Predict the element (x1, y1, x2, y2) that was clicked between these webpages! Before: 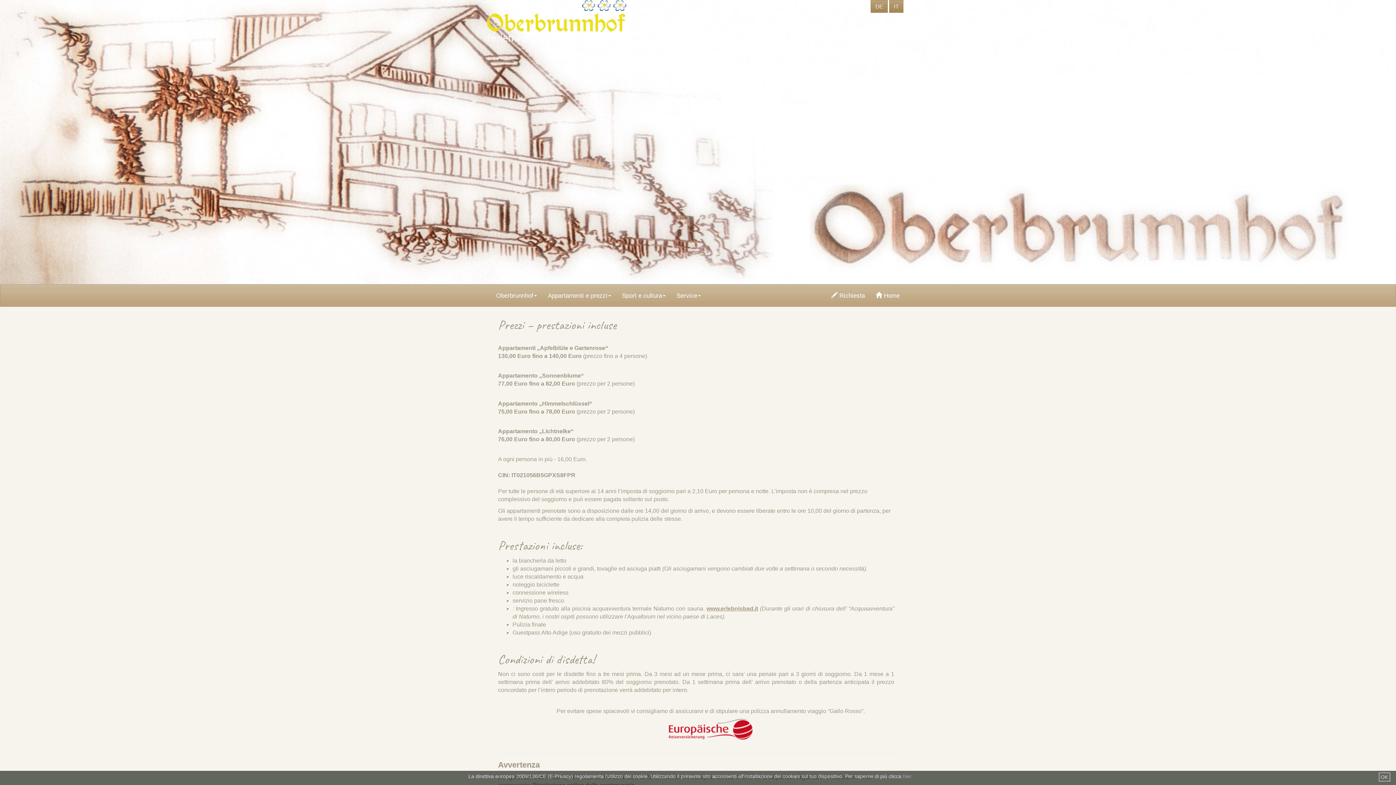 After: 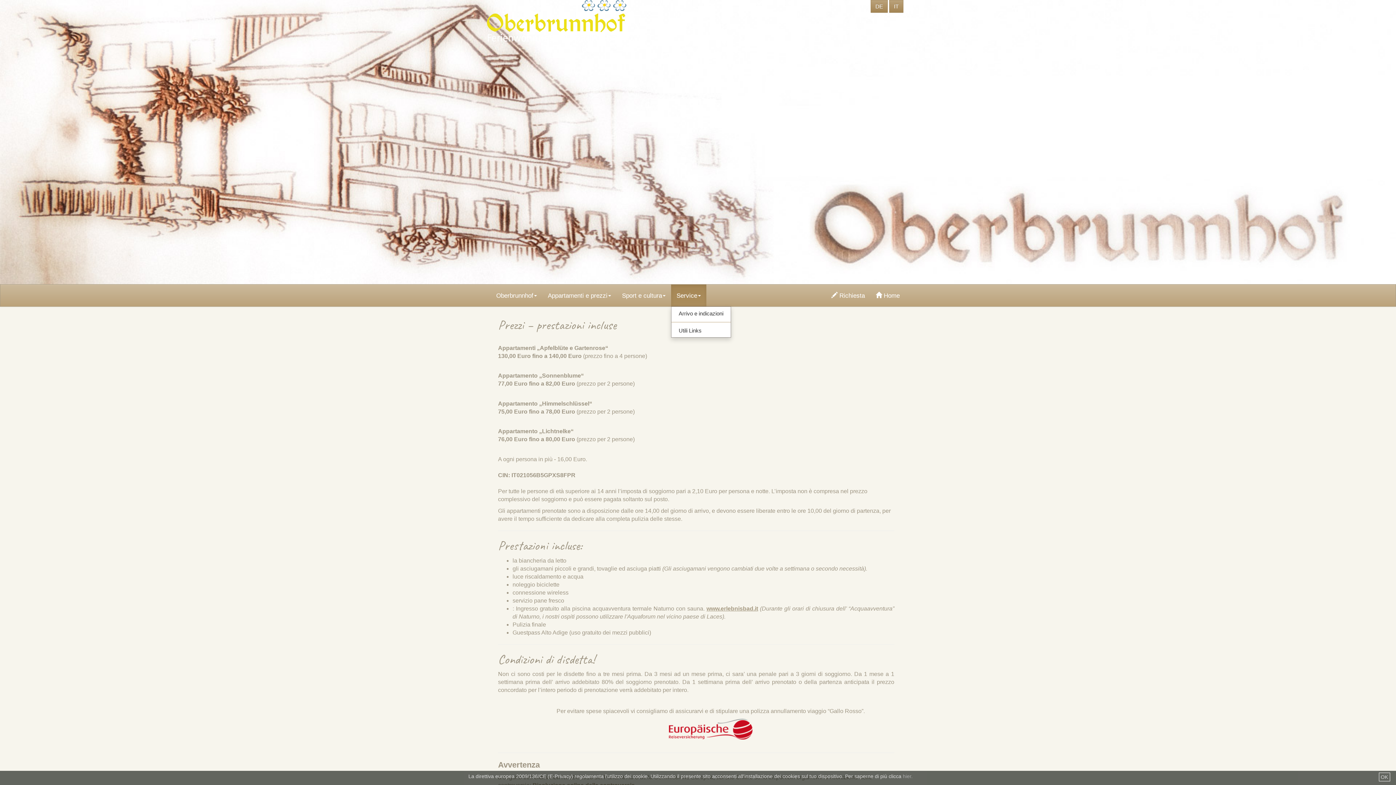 Action: label: Service bbox: (671, 284, 706, 306)